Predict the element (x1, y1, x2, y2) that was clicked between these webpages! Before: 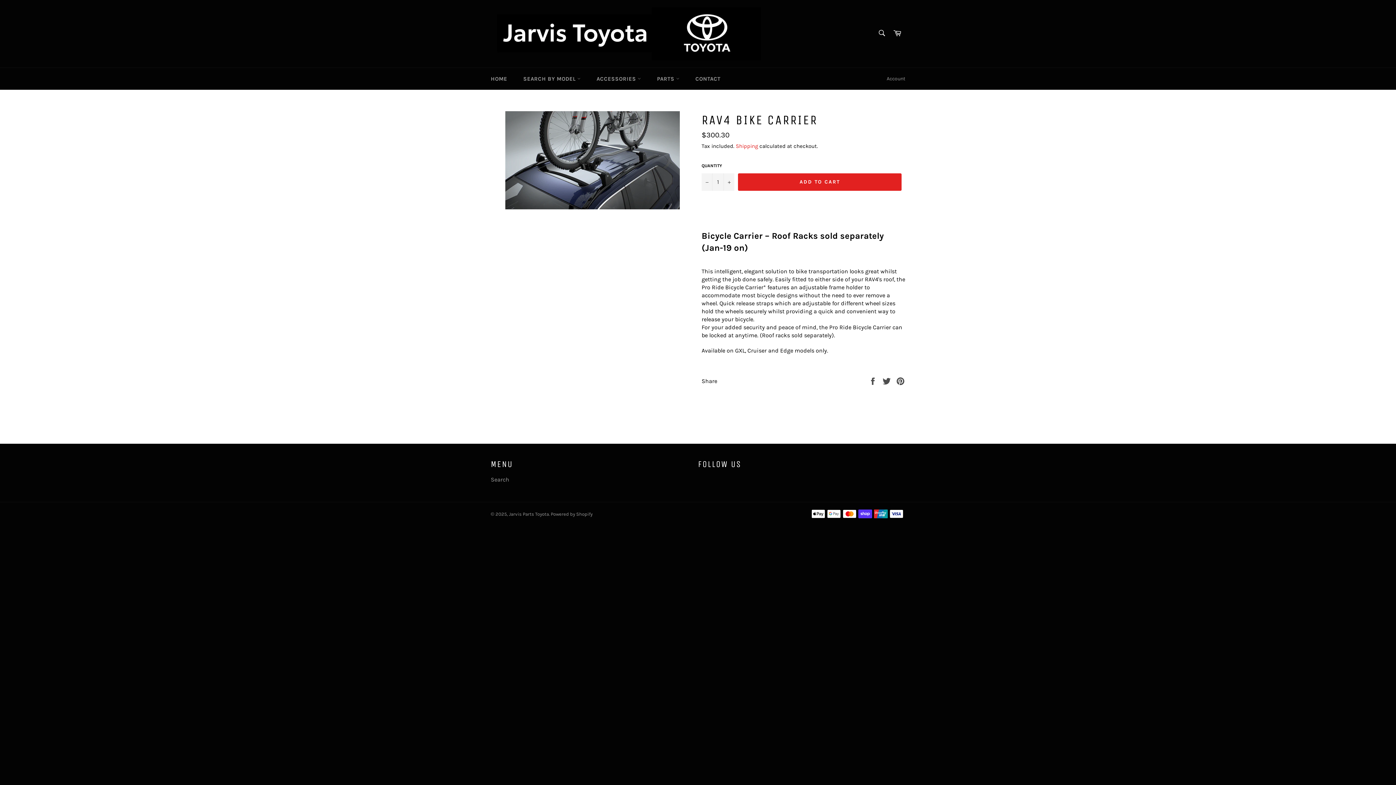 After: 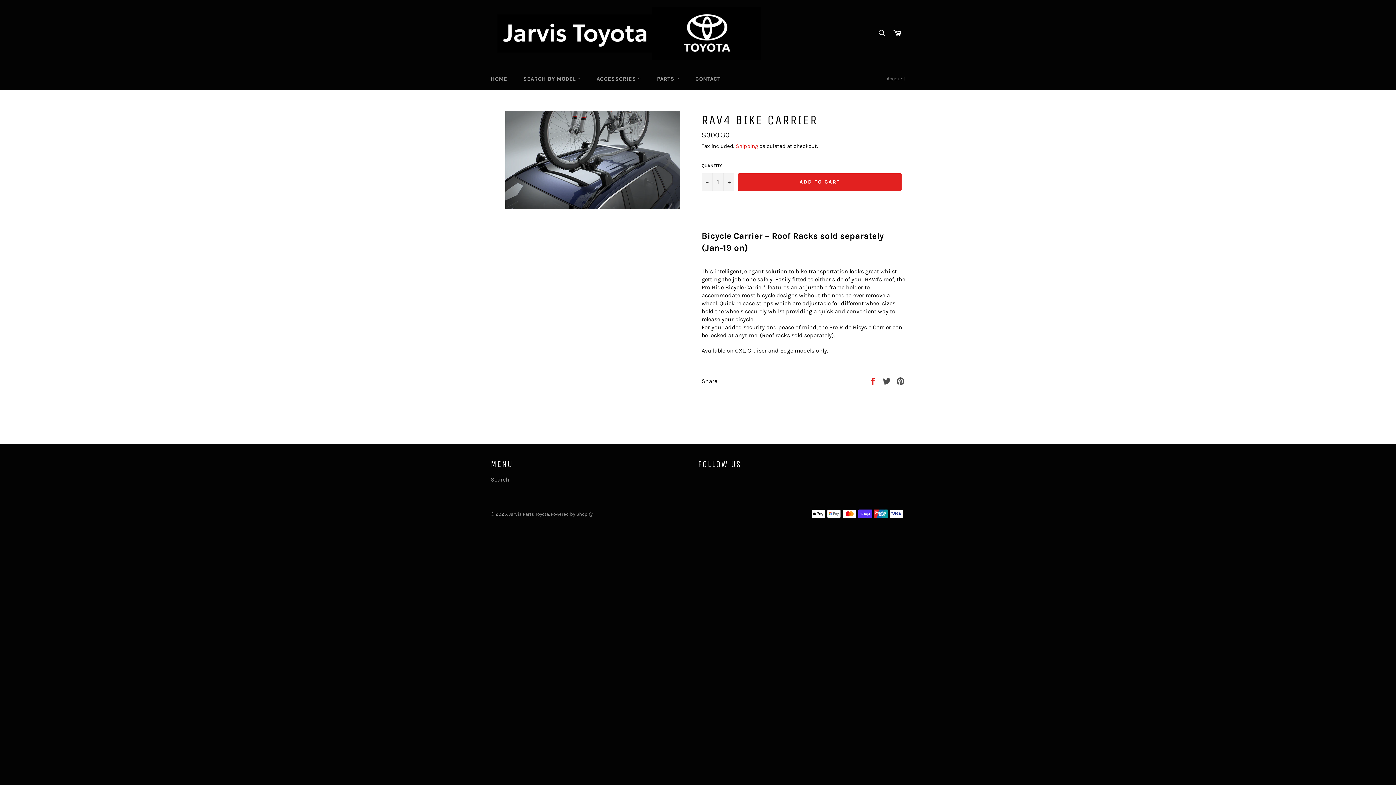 Action: label:  
Share on Facebook bbox: (868, 377, 878, 384)